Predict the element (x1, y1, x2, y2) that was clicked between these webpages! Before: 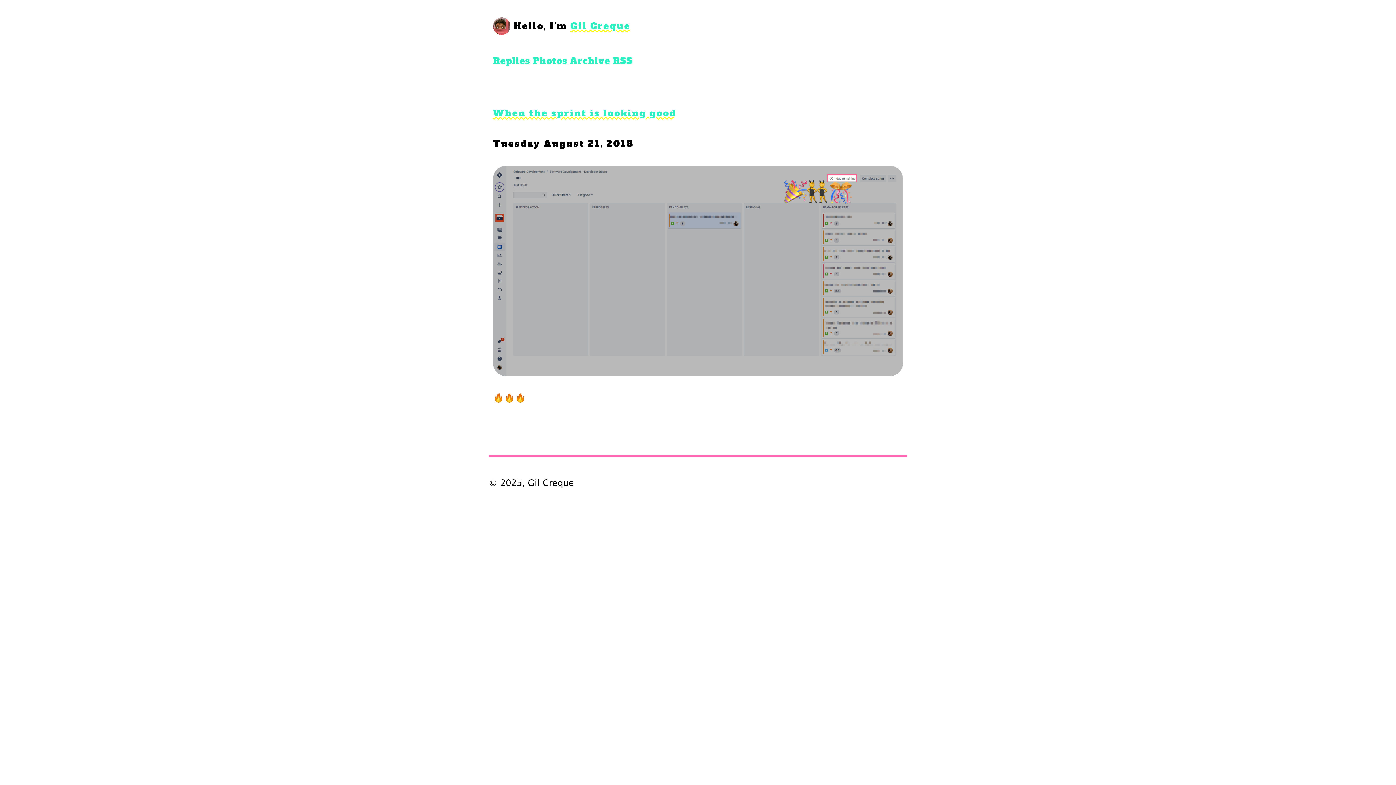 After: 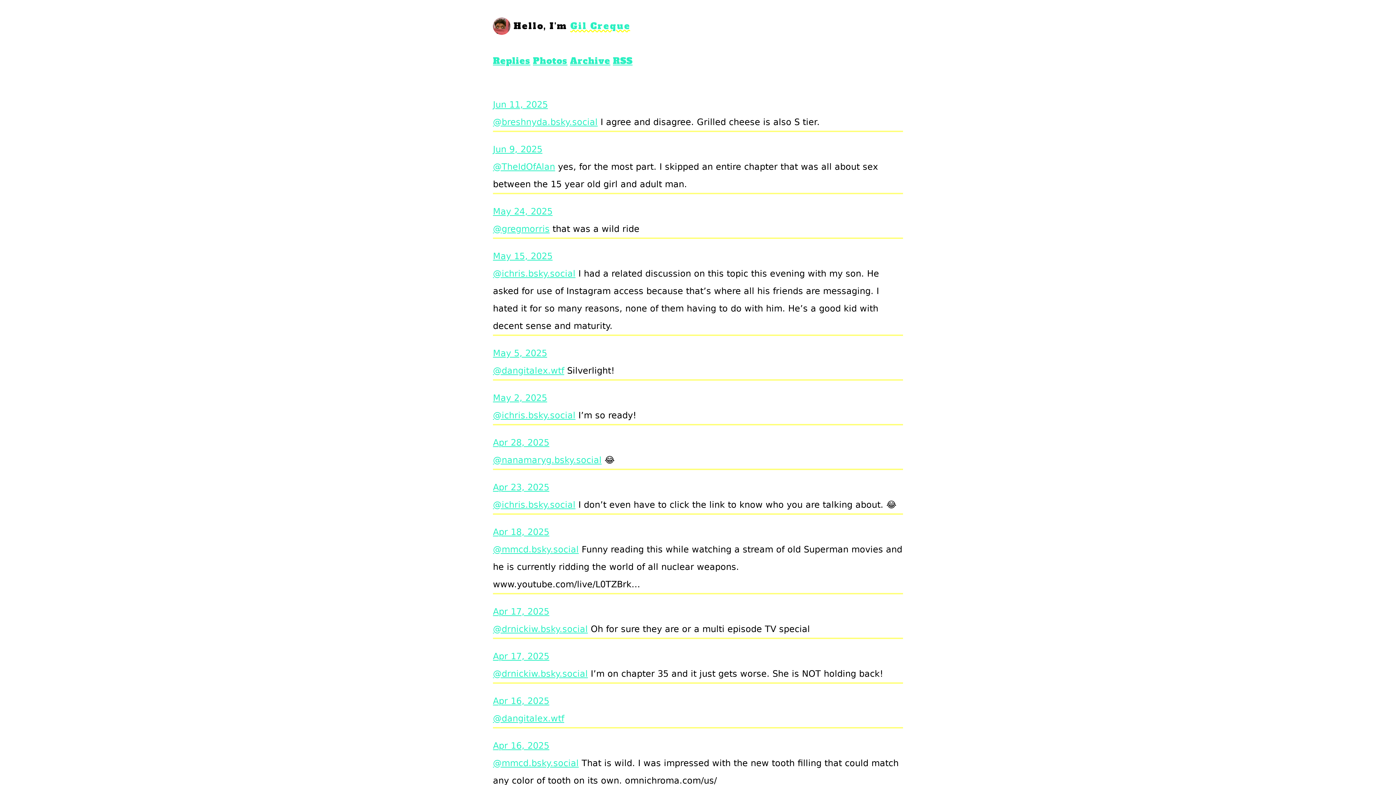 Action: bbox: (493, 54, 530, 66) label: Replies